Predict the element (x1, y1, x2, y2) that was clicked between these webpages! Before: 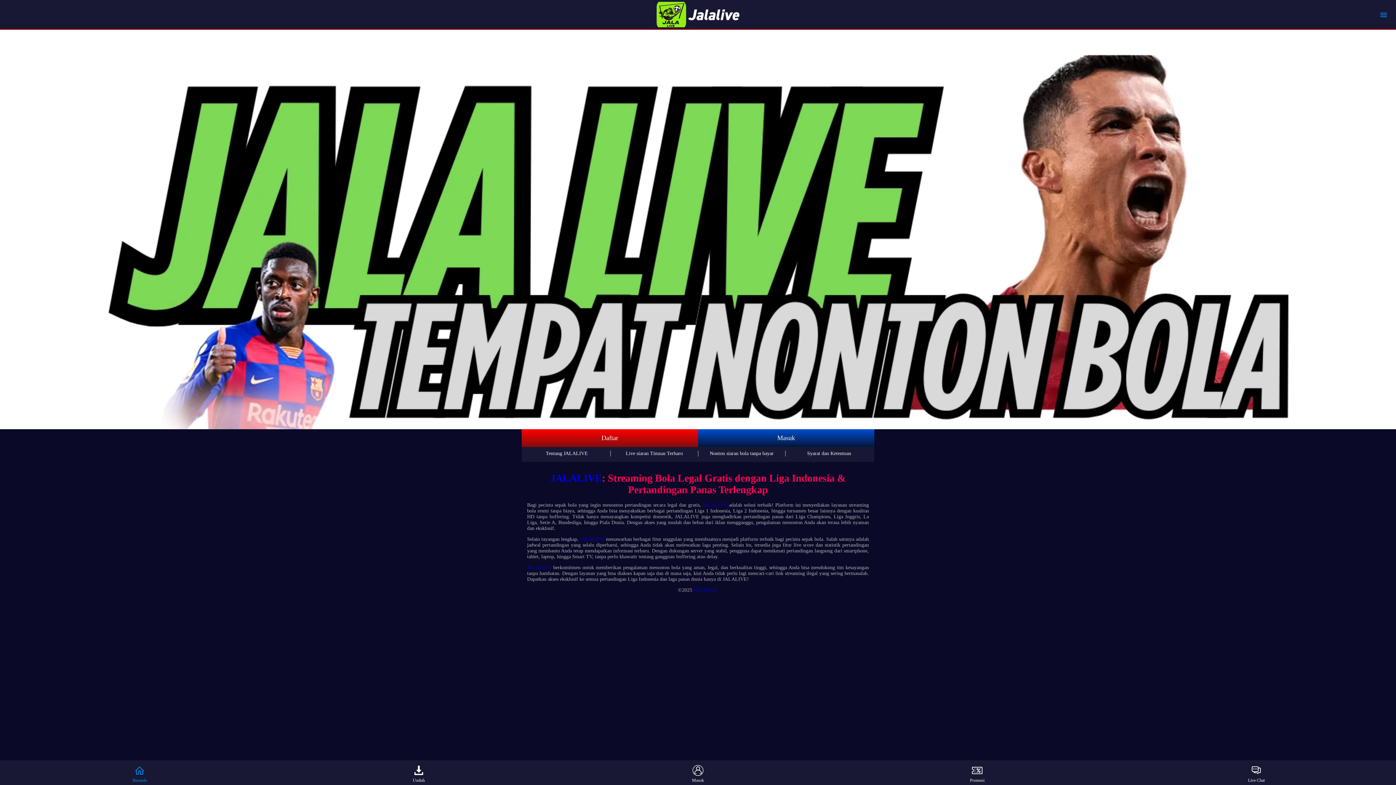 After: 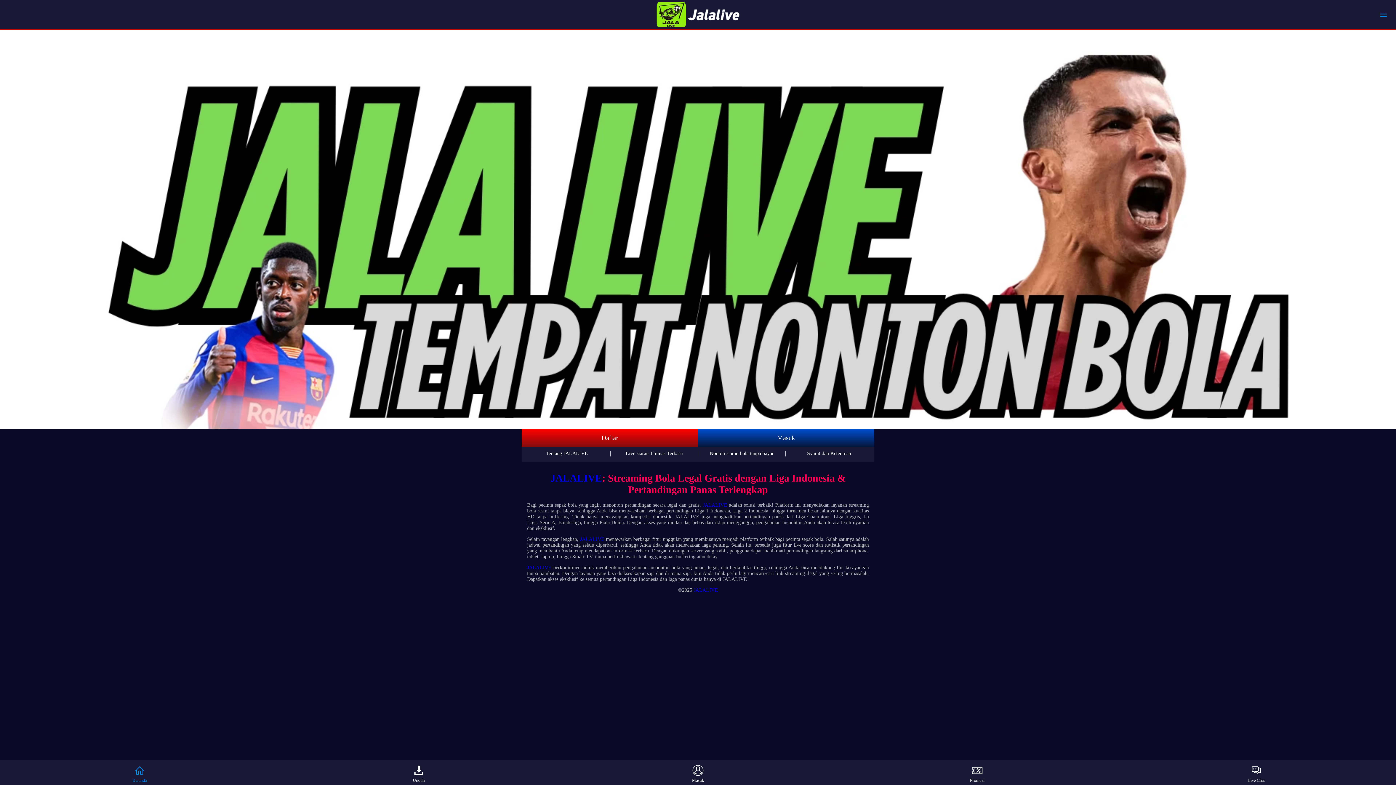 Action: label: Syarat dan Ketentuan bbox: (805, 449, 853, 458)